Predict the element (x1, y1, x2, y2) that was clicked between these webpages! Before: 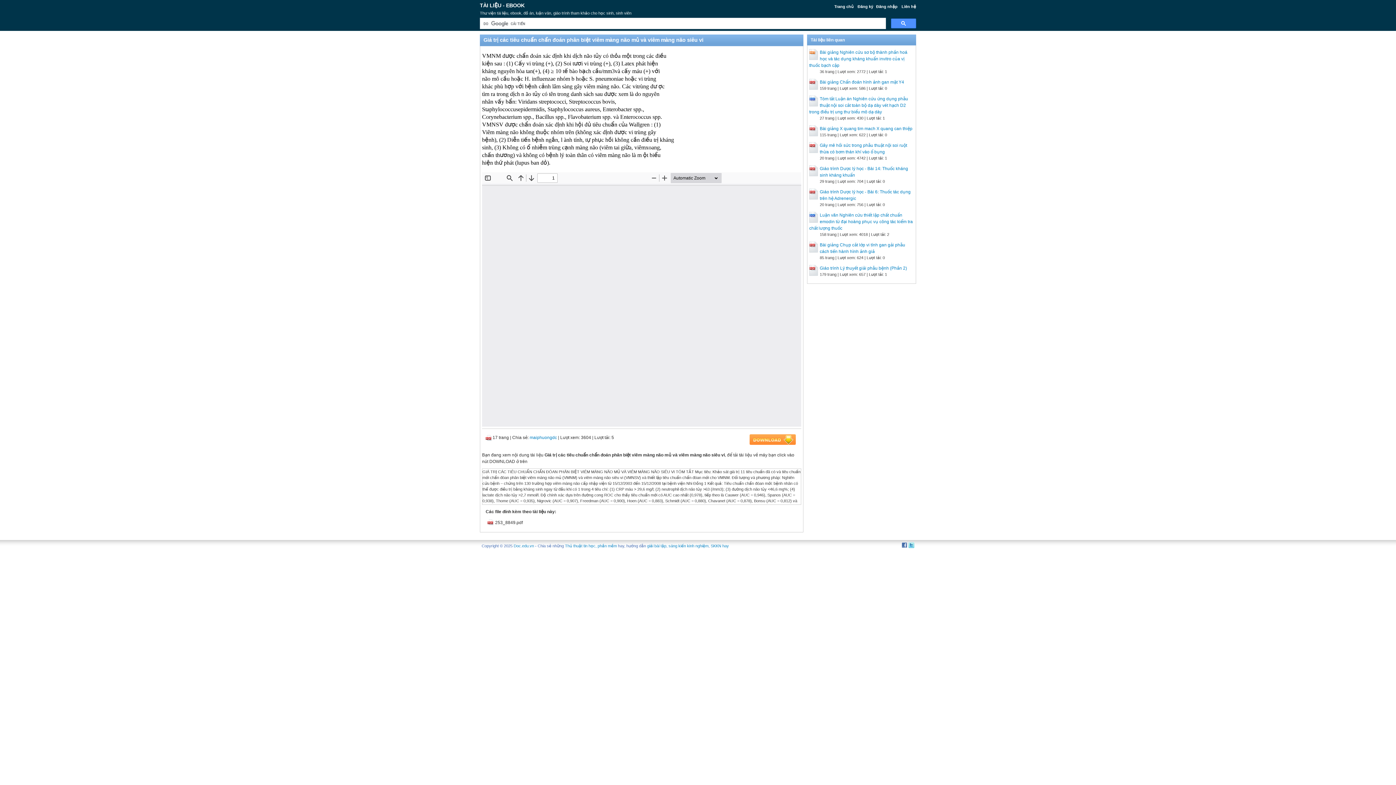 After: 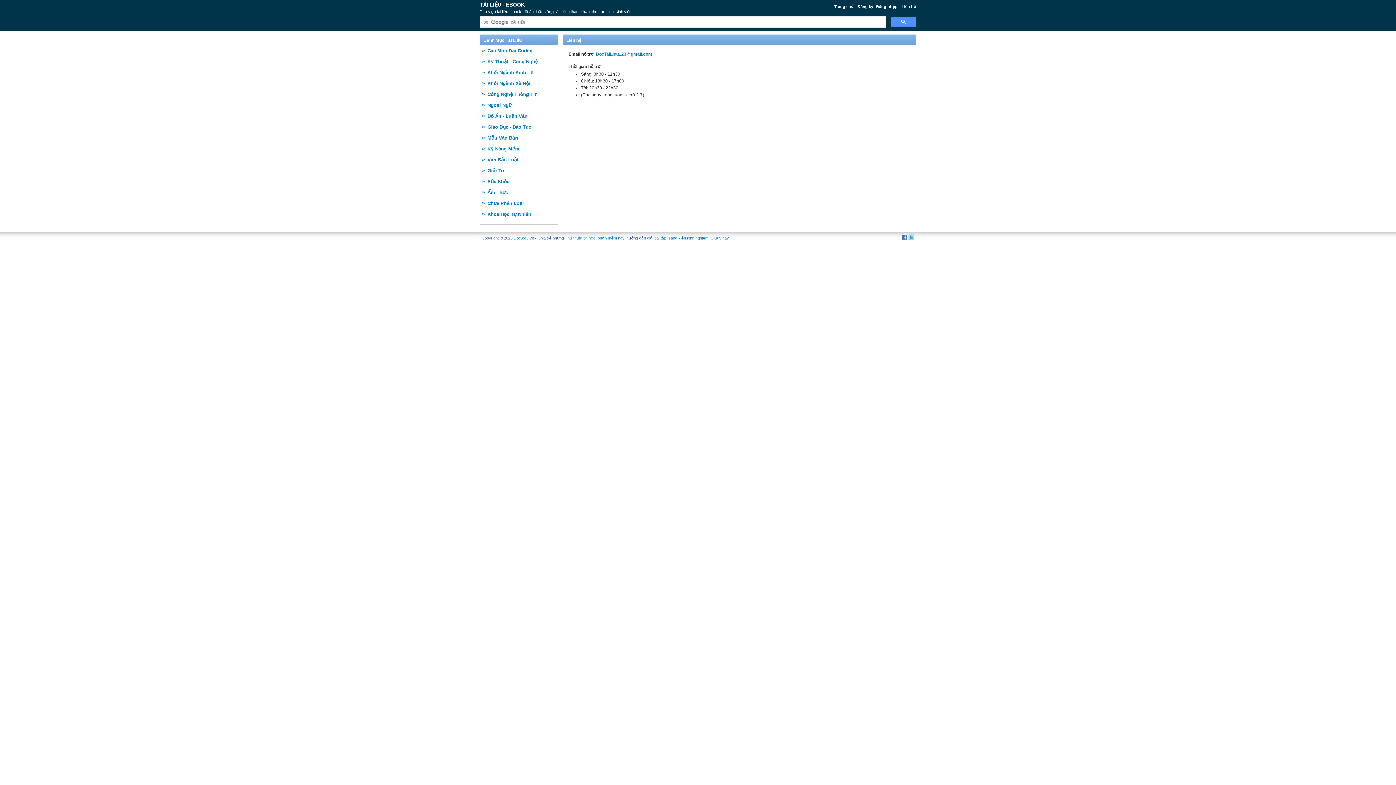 Action: label: Liên hệ bbox: (901, 4, 916, 8)